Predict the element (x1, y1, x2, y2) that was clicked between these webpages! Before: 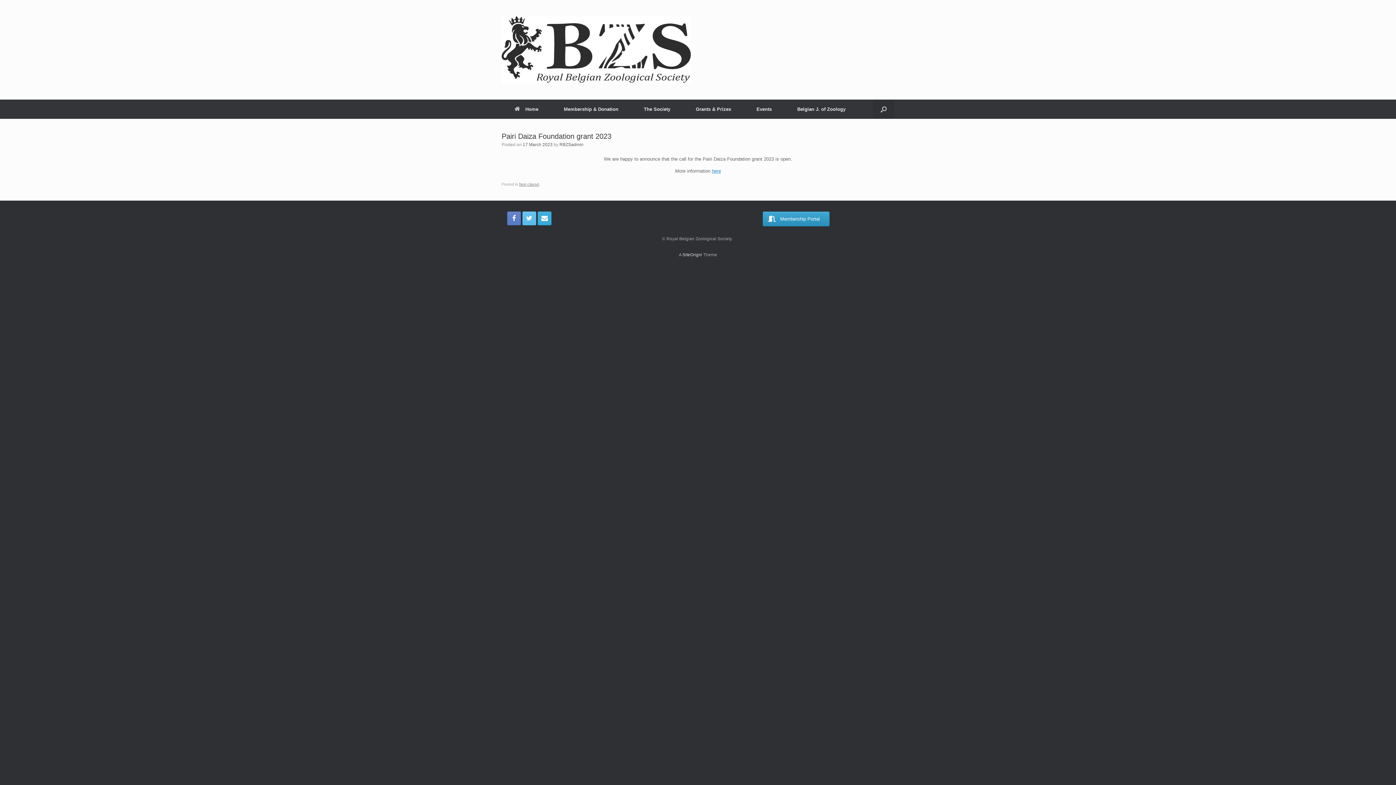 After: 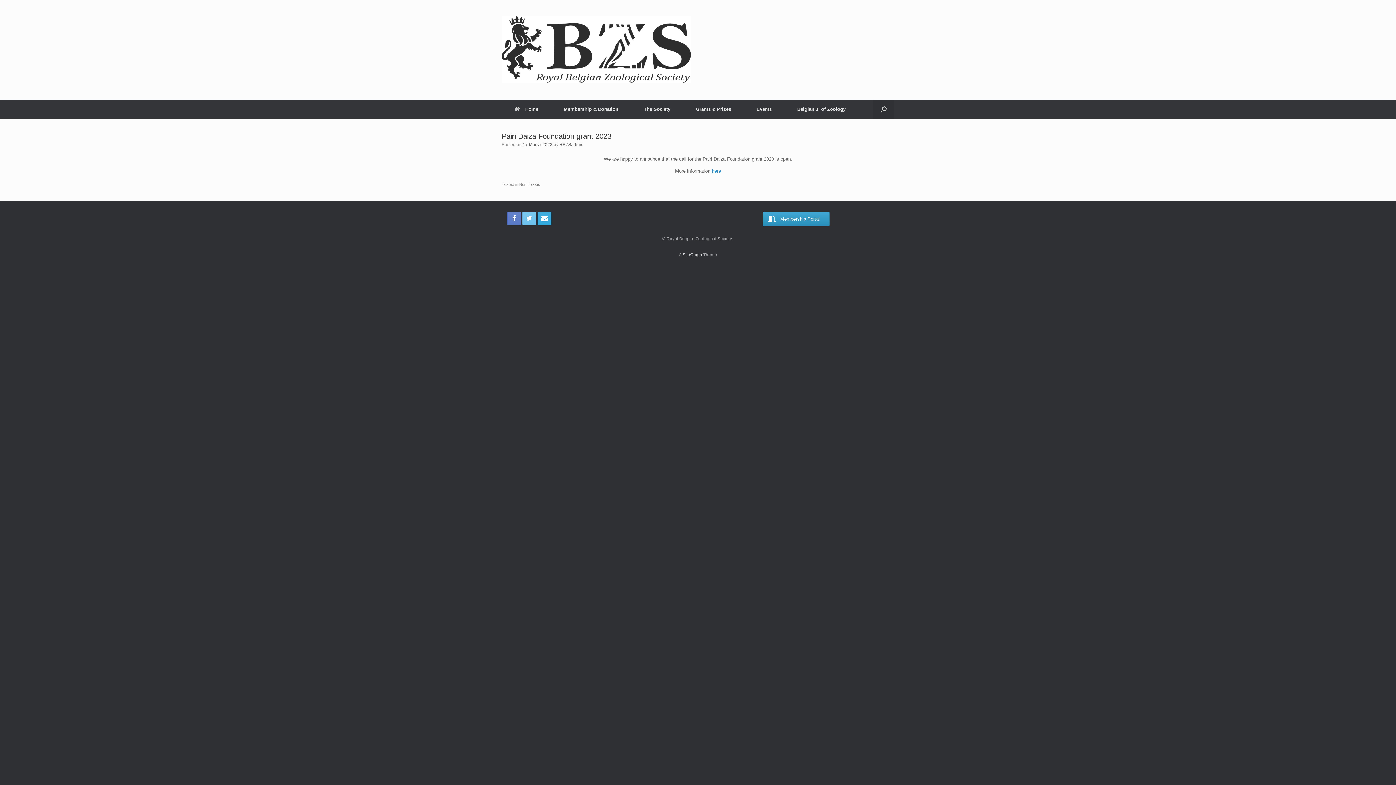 Action: bbox: (522, 211, 536, 225)